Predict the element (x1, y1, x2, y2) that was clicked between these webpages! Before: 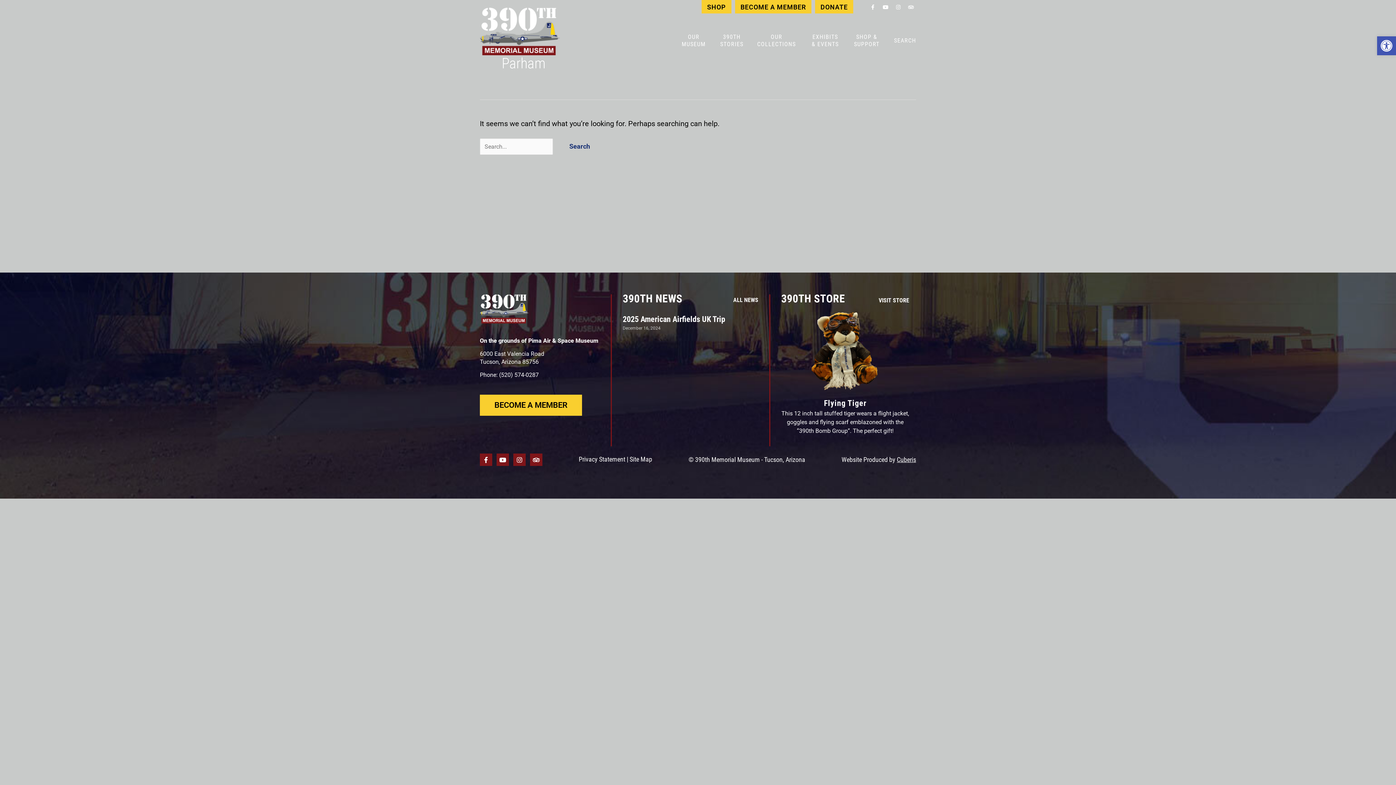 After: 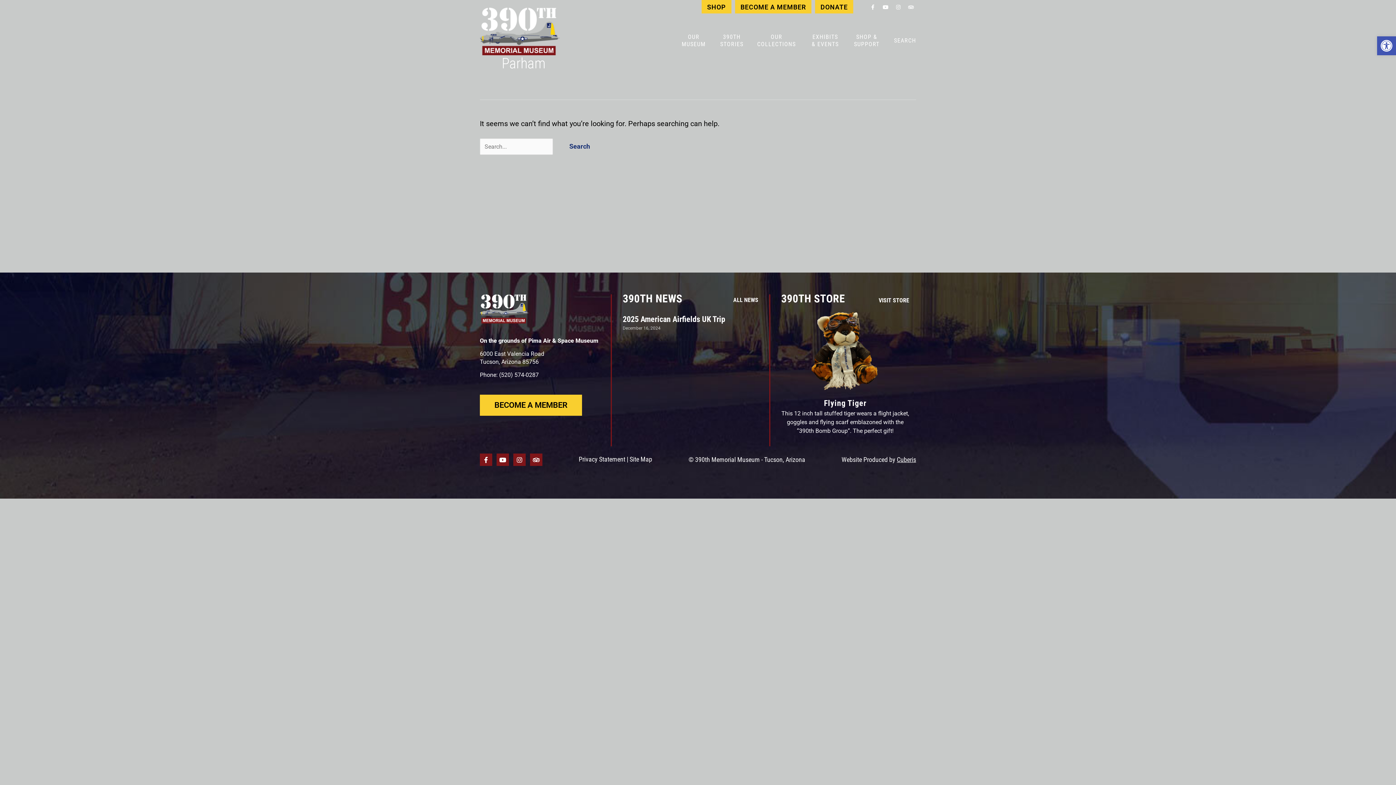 Action: bbox: (878, 296, 909, 304) label: VISIT STORE